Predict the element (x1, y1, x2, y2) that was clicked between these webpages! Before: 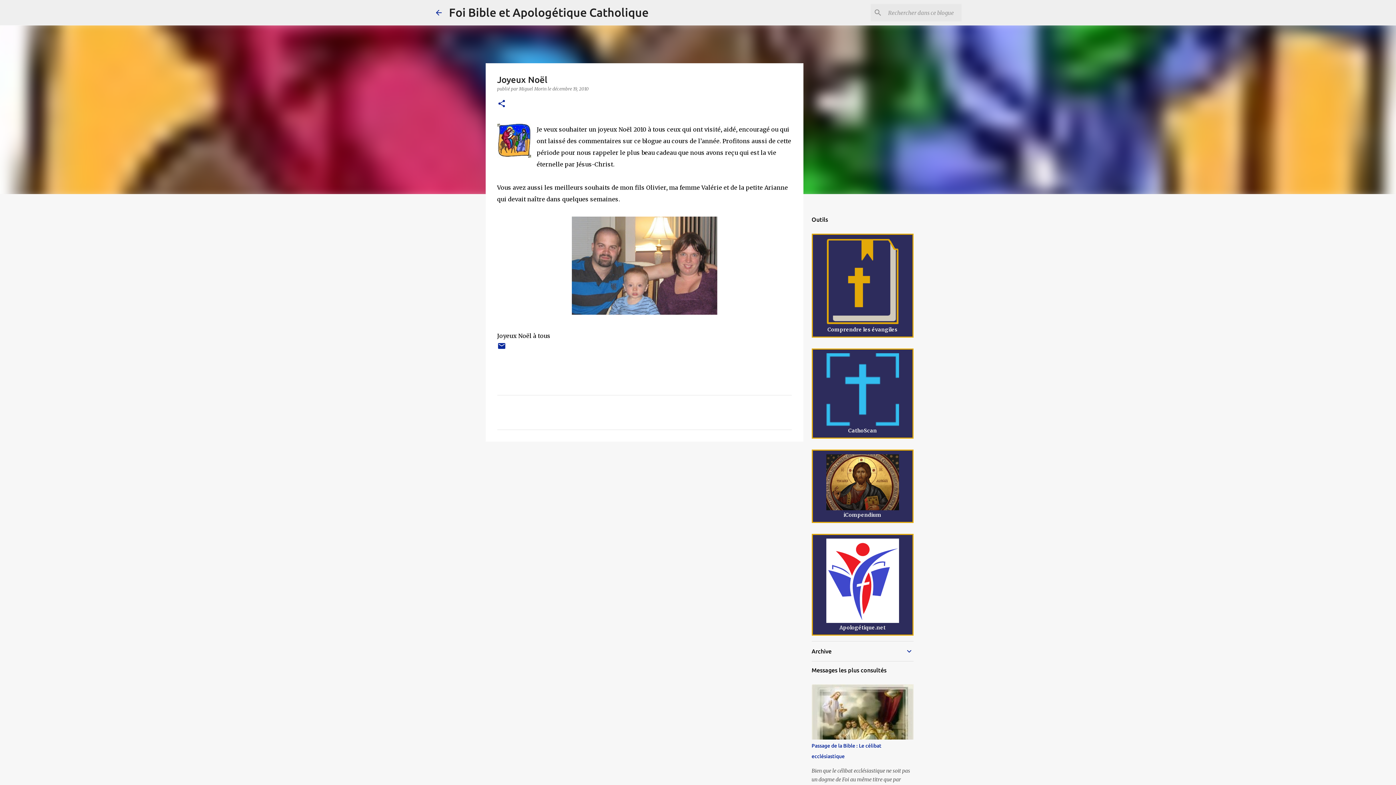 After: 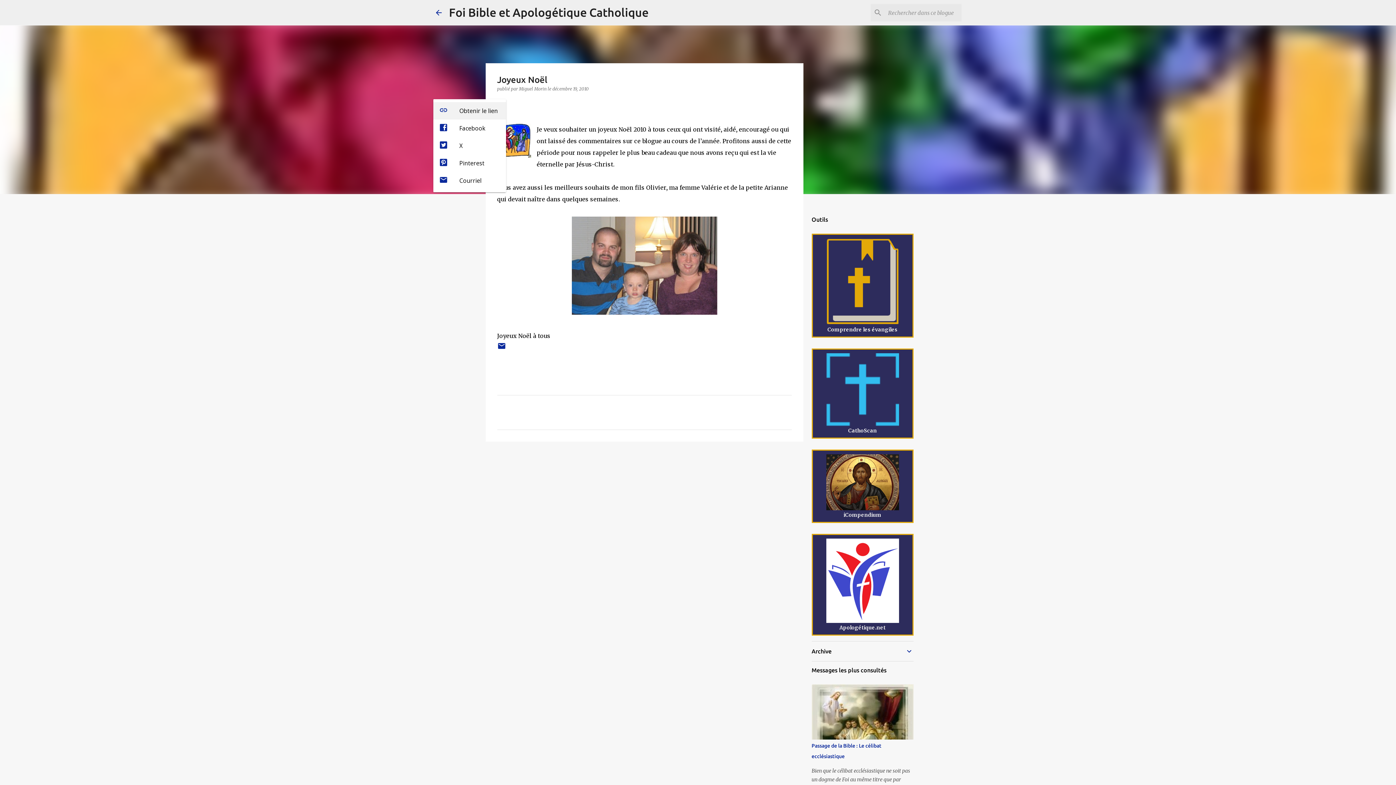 Action: bbox: (497, 99, 506, 109) label: Partager